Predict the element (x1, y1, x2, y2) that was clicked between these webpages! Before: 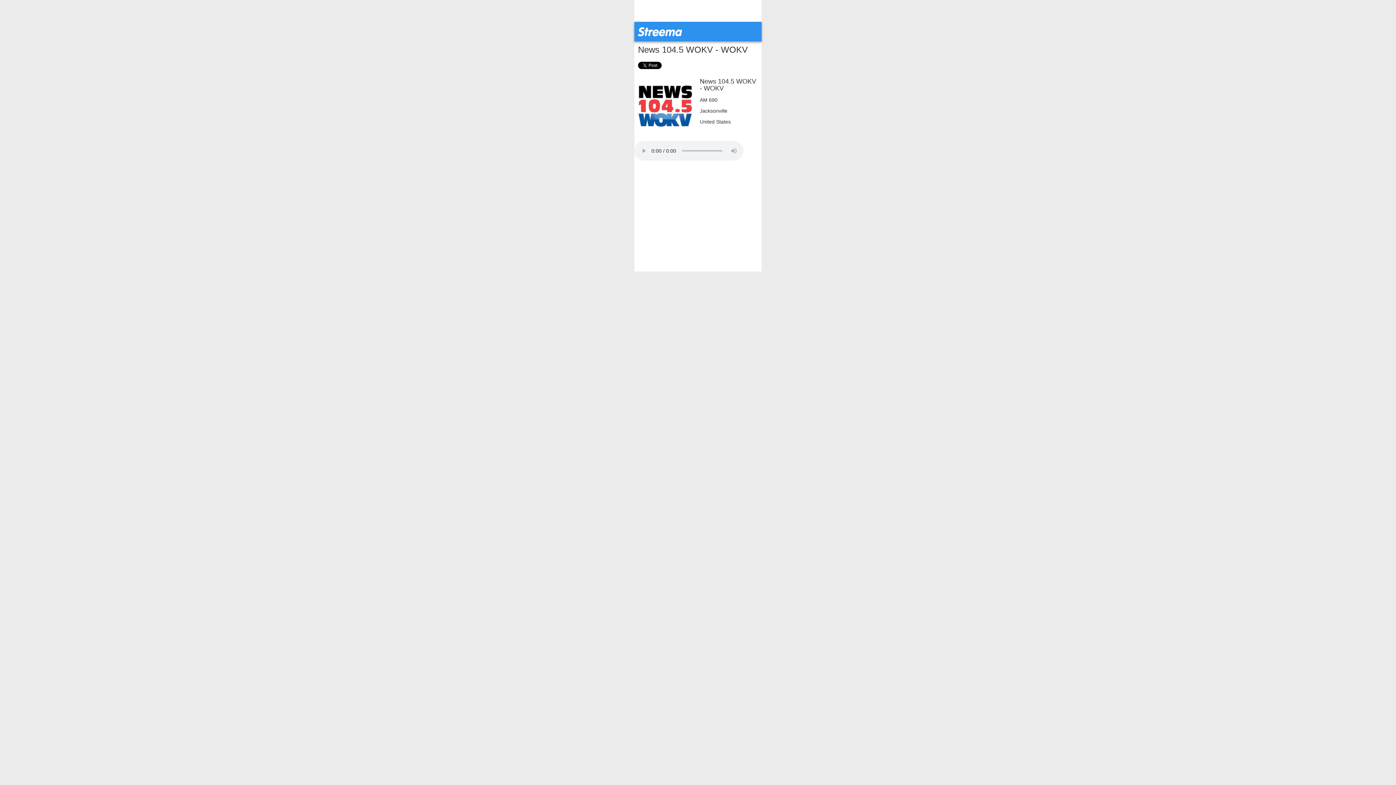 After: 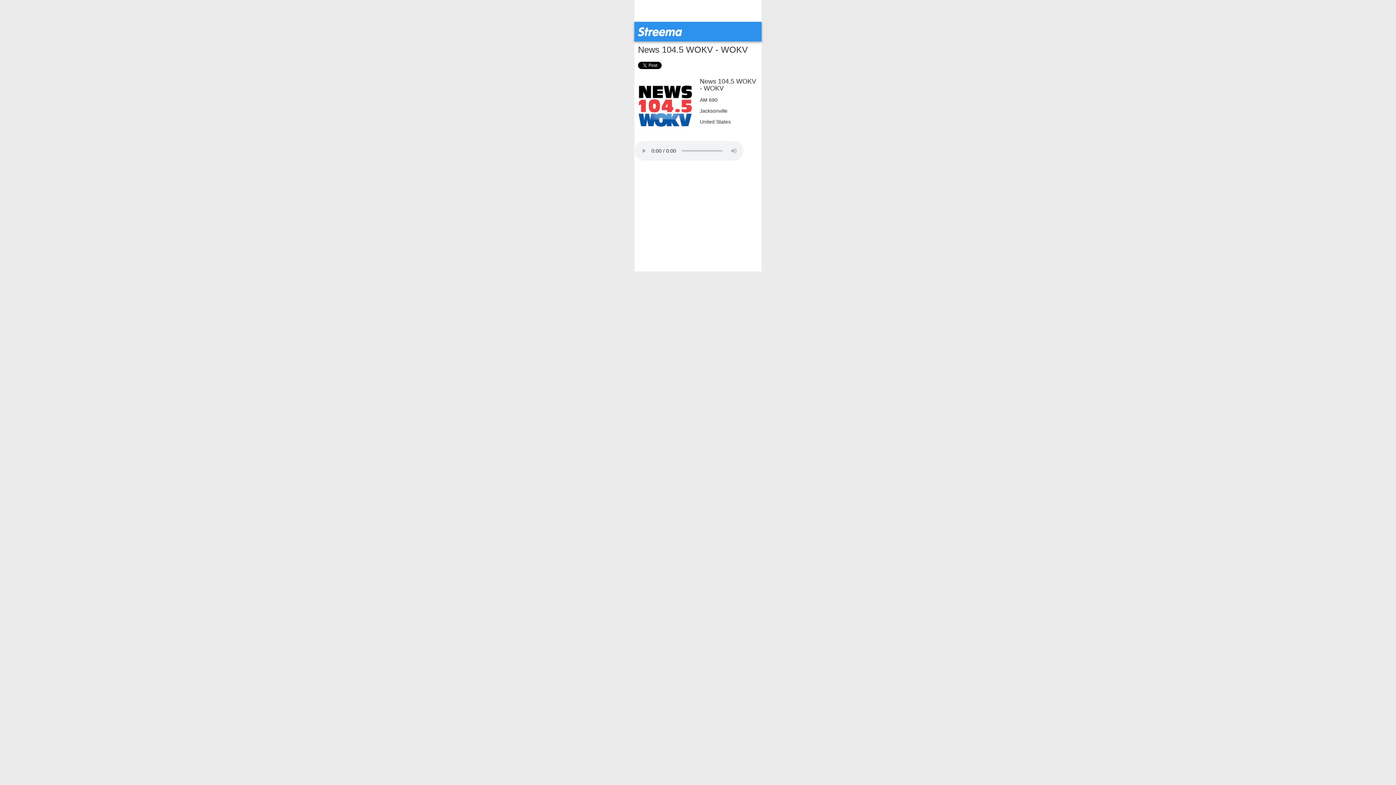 Action: bbox: (638, 102, 692, 107)